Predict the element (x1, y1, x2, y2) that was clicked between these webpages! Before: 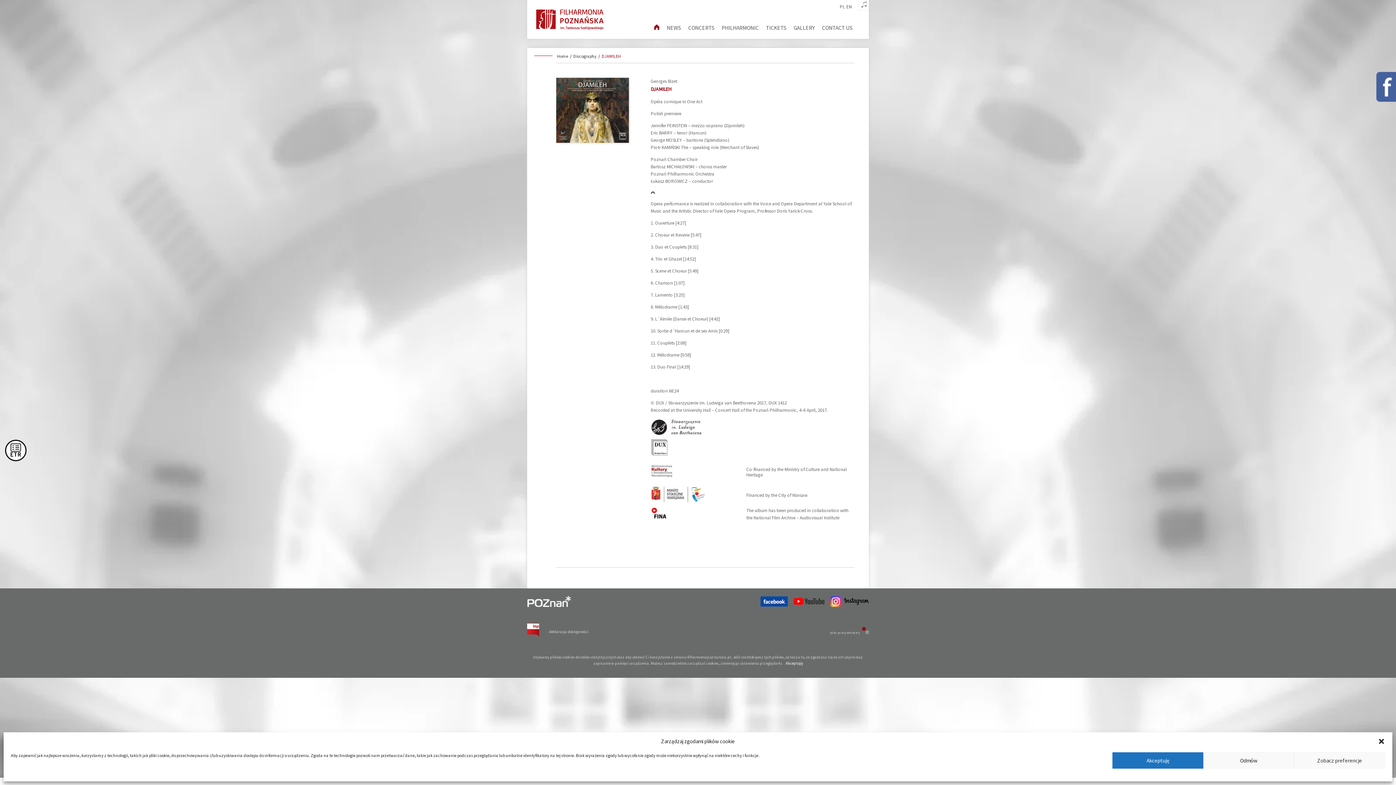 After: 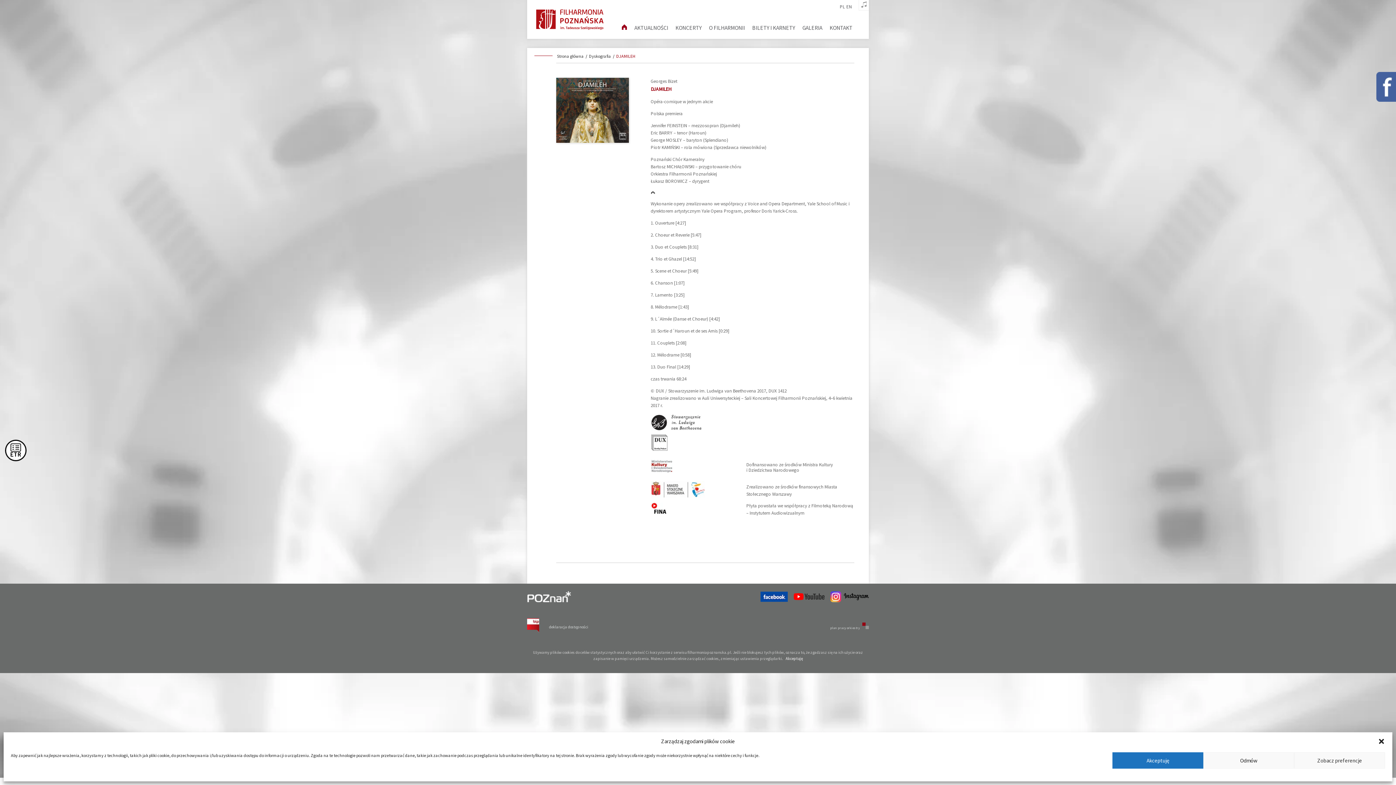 Action: bbox: (839, 4, 845, 9) label: PL